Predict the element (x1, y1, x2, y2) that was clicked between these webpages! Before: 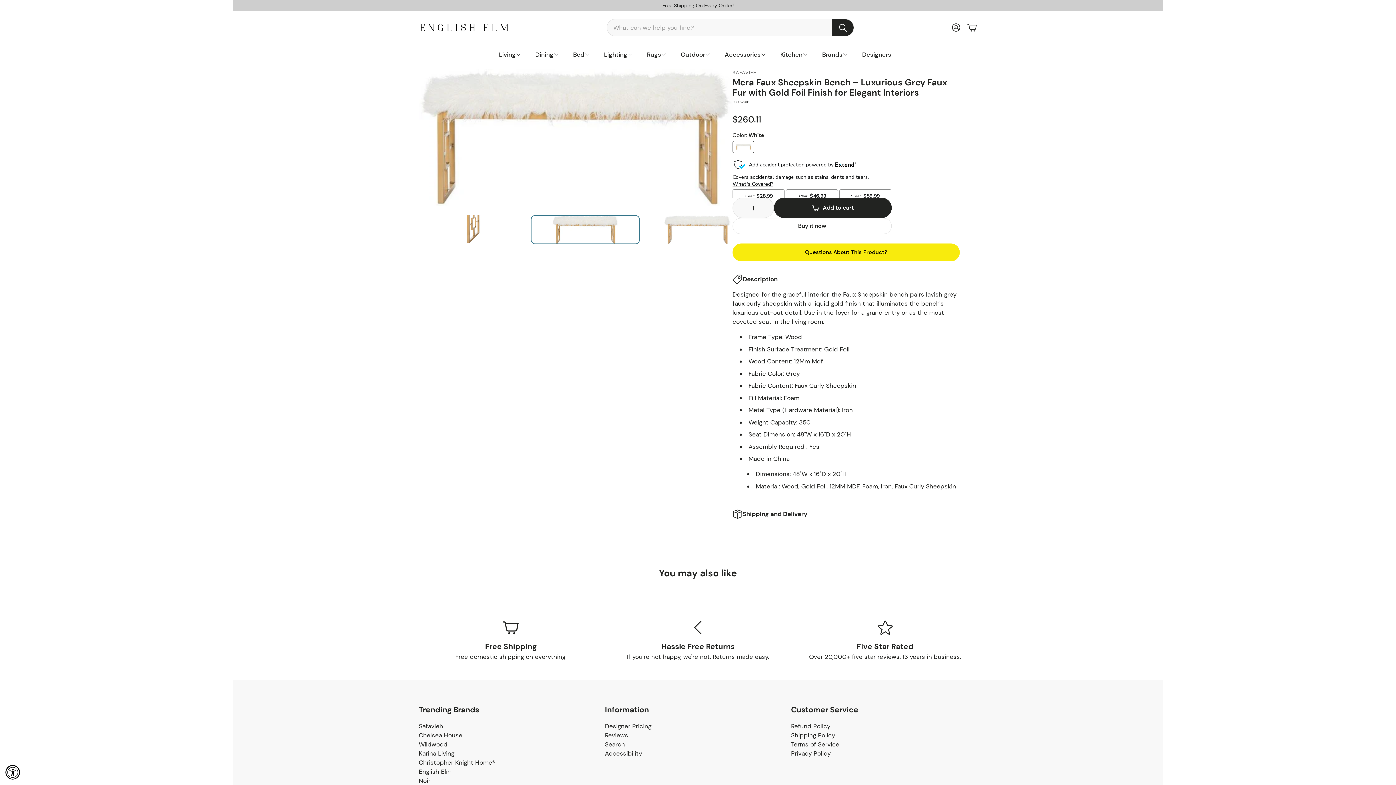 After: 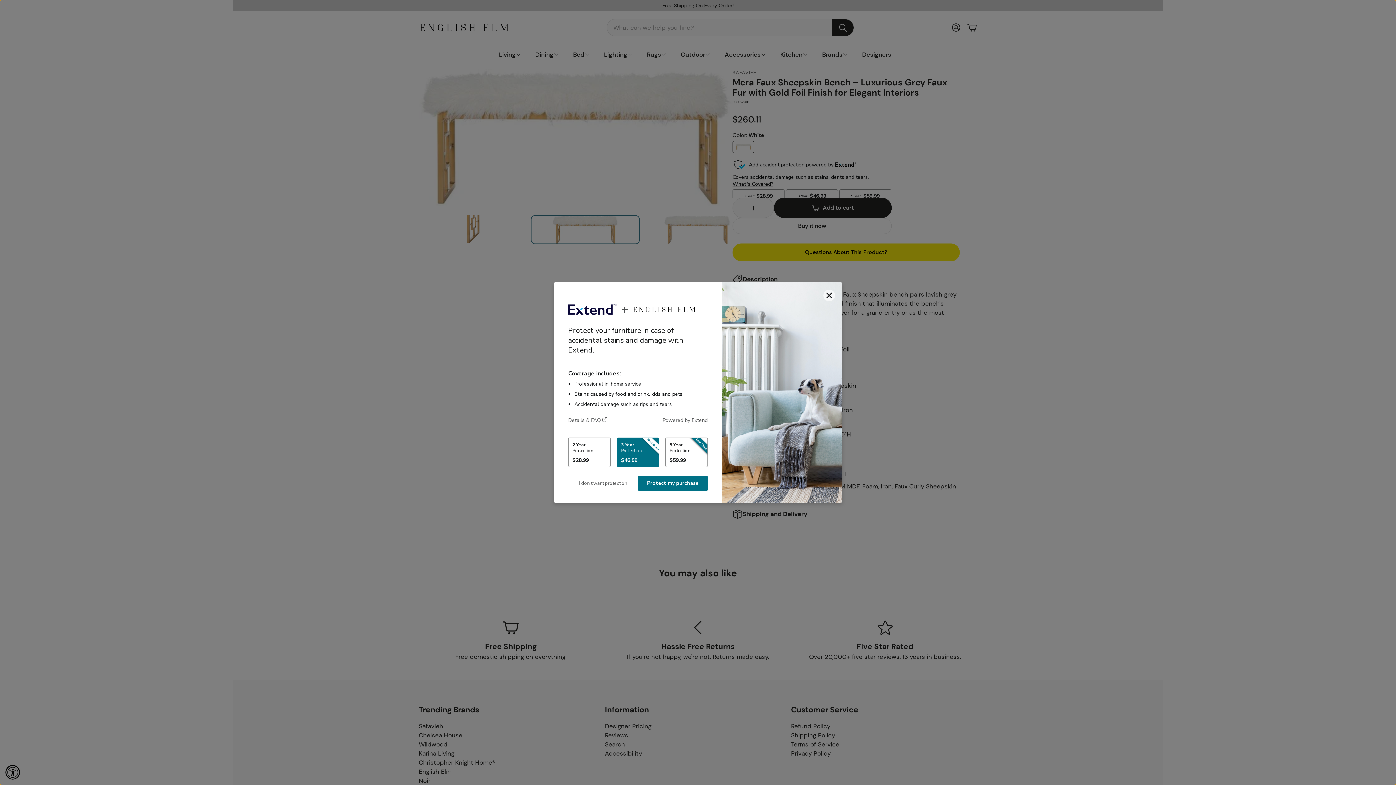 Action: label: Add to cart
 bbox: (774, 197, 891, 218)